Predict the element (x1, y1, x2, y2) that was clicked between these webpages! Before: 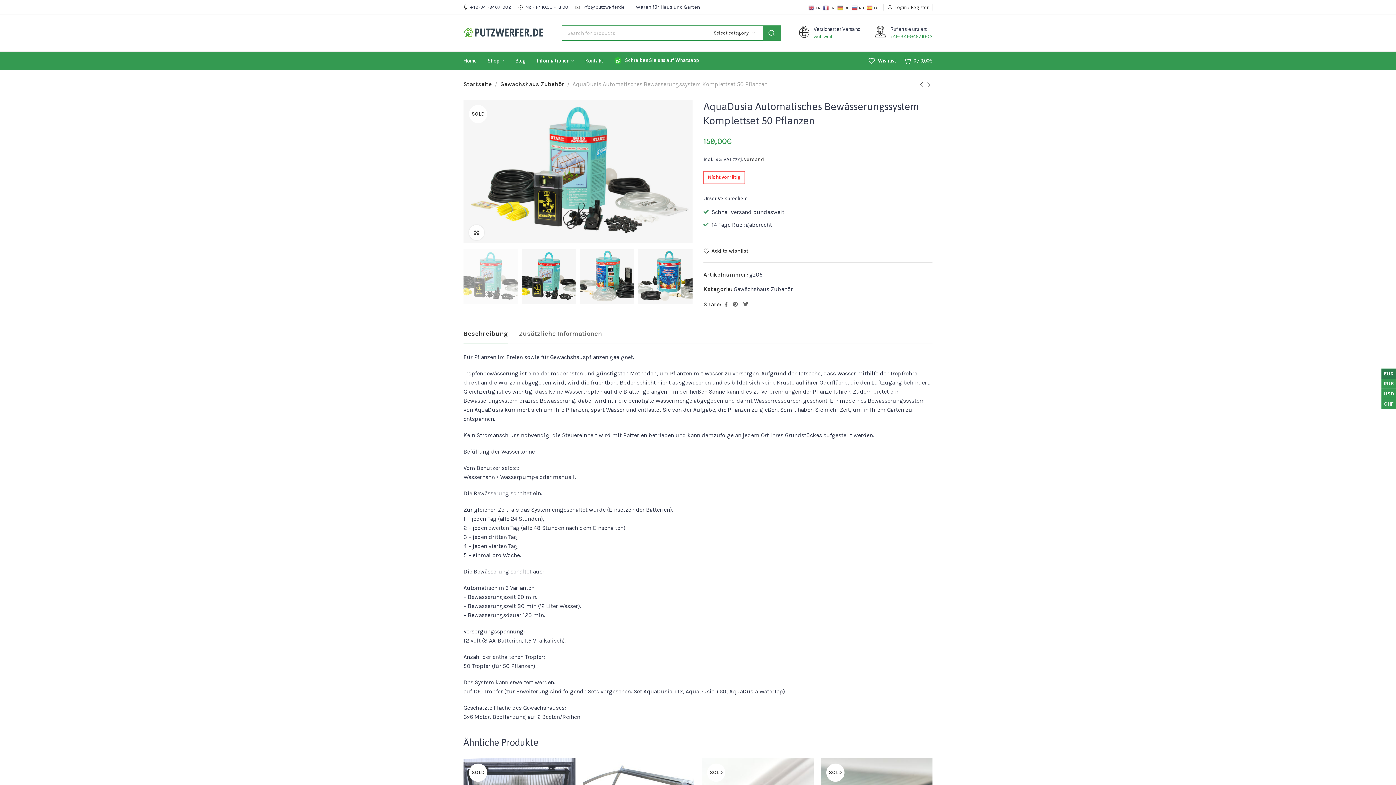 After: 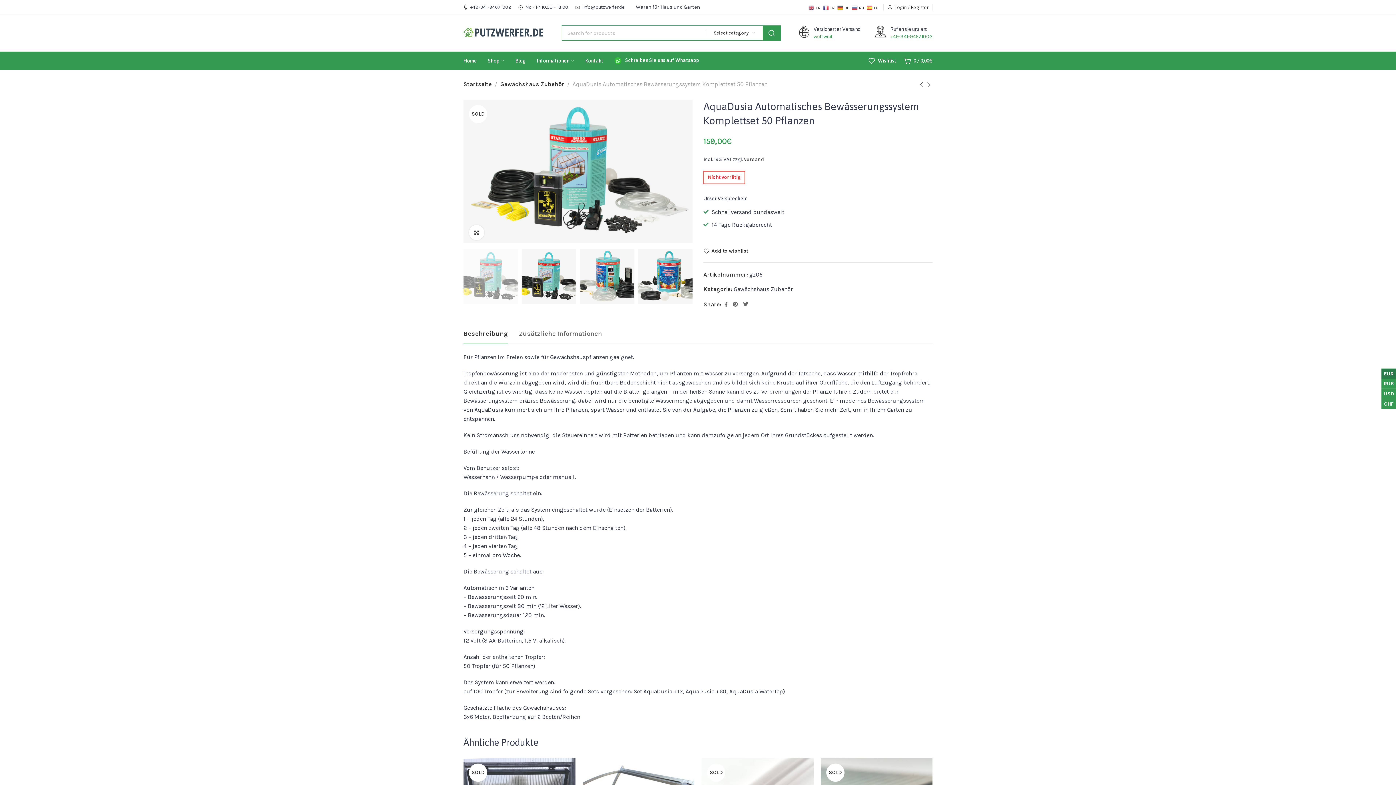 Action: bbox: (837, 3, 850, 10) label:  DE